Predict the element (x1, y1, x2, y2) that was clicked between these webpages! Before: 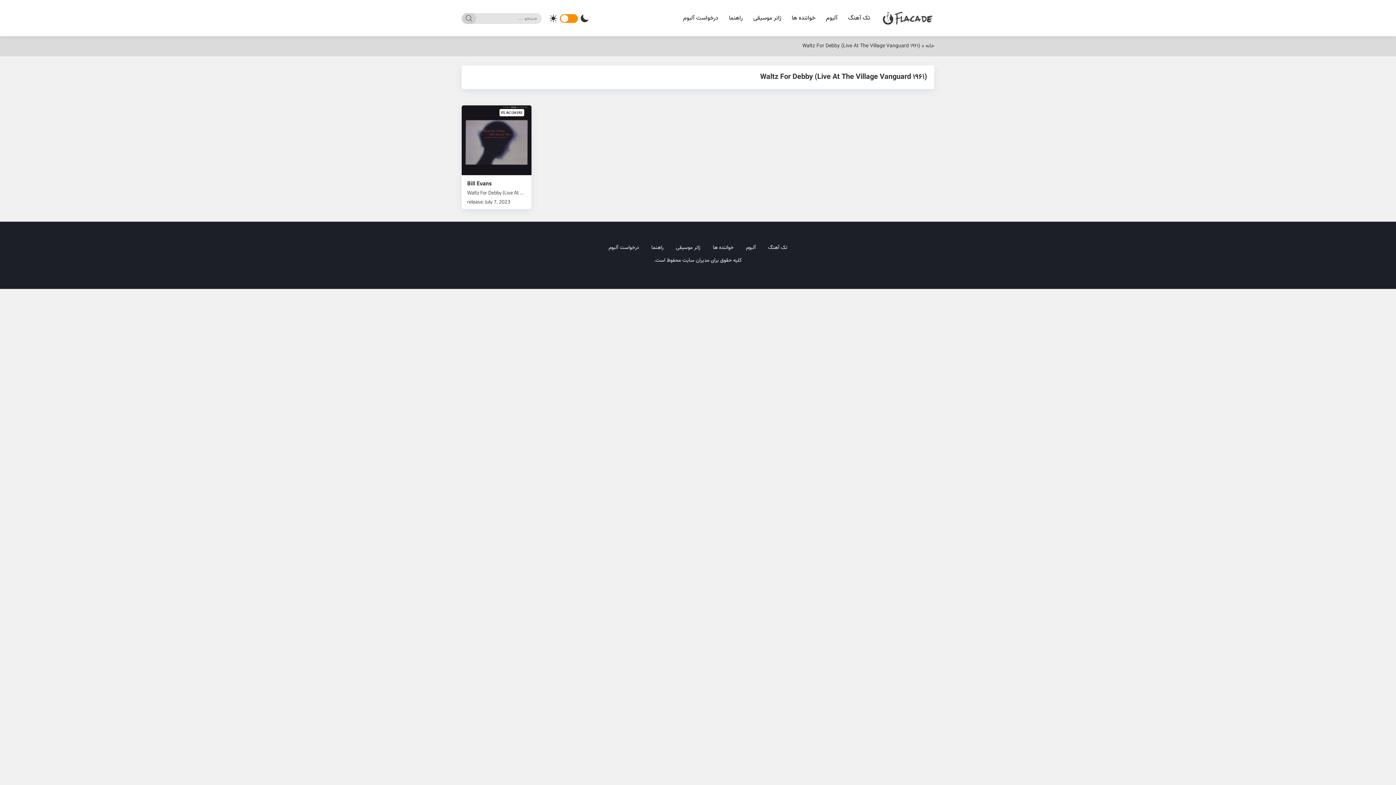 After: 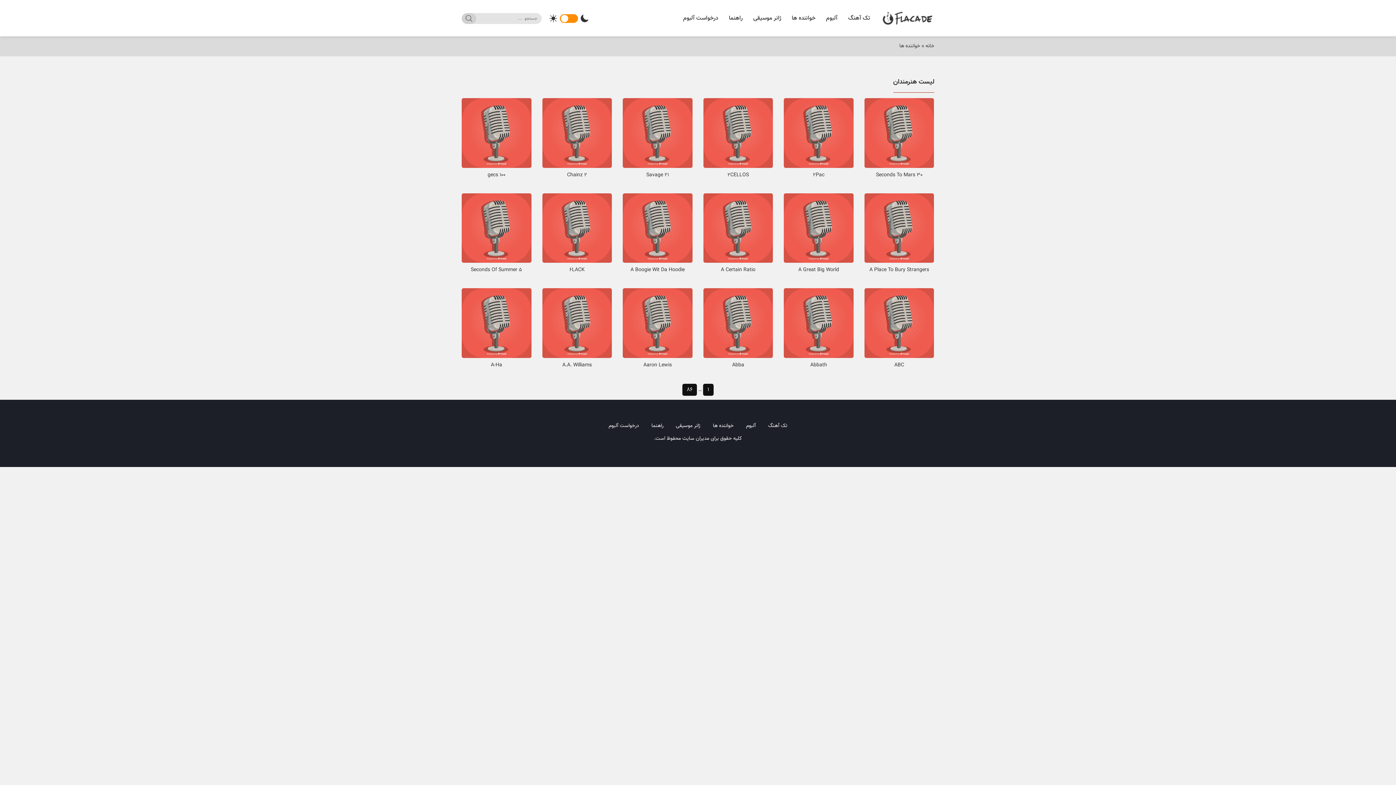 Action: label: خواننده ها bbox: (787, 12, 820, 24)